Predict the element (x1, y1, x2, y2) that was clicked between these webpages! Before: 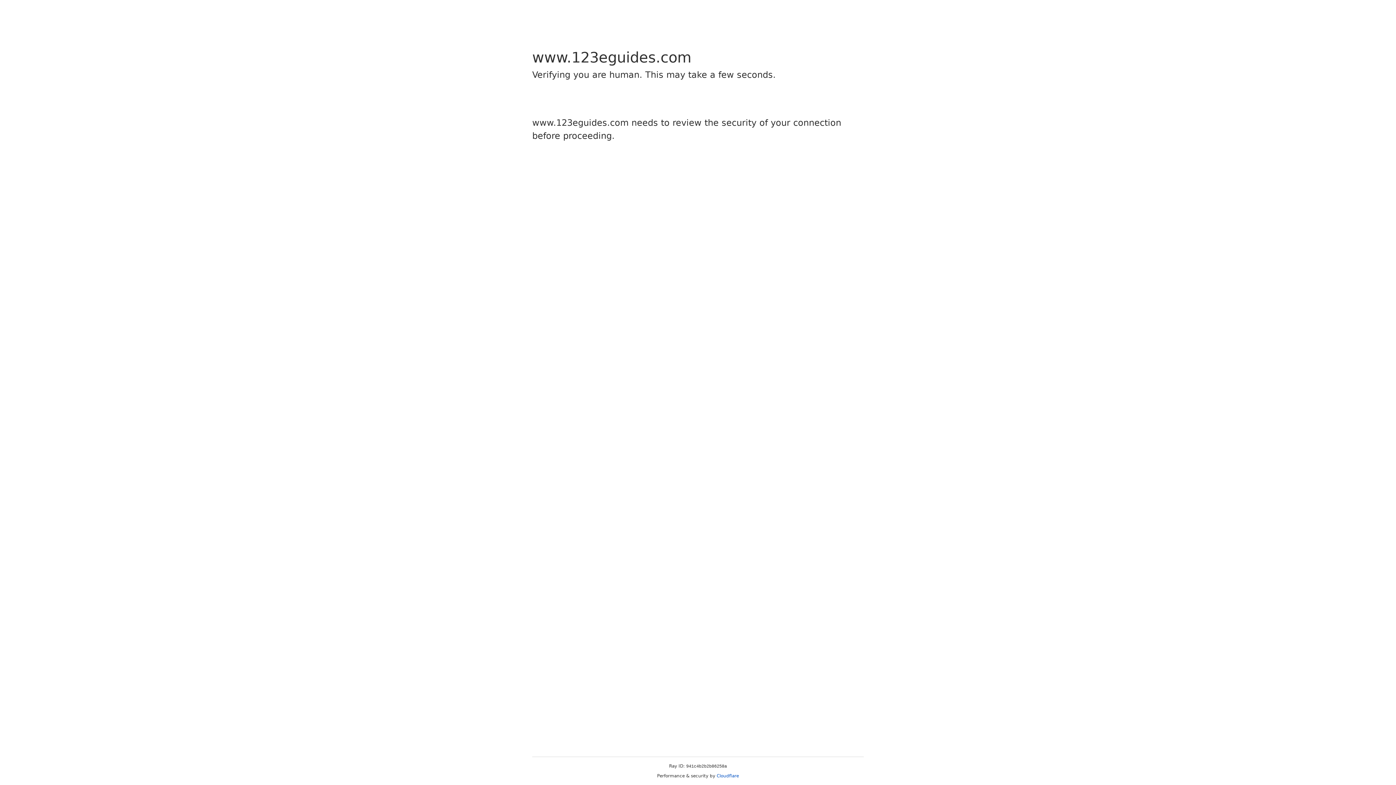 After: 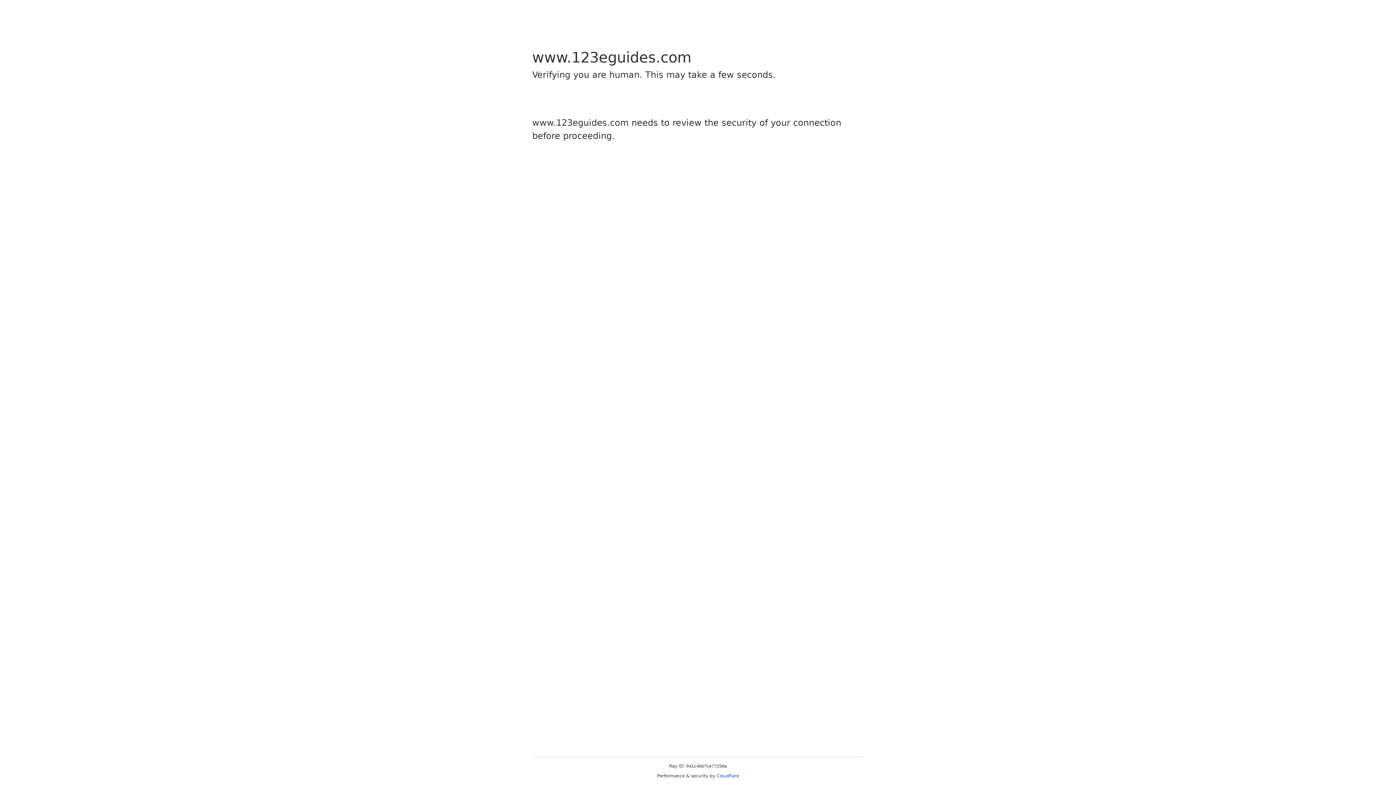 Action: label: Cloudflare bbox: (716, 773, 739, 778)